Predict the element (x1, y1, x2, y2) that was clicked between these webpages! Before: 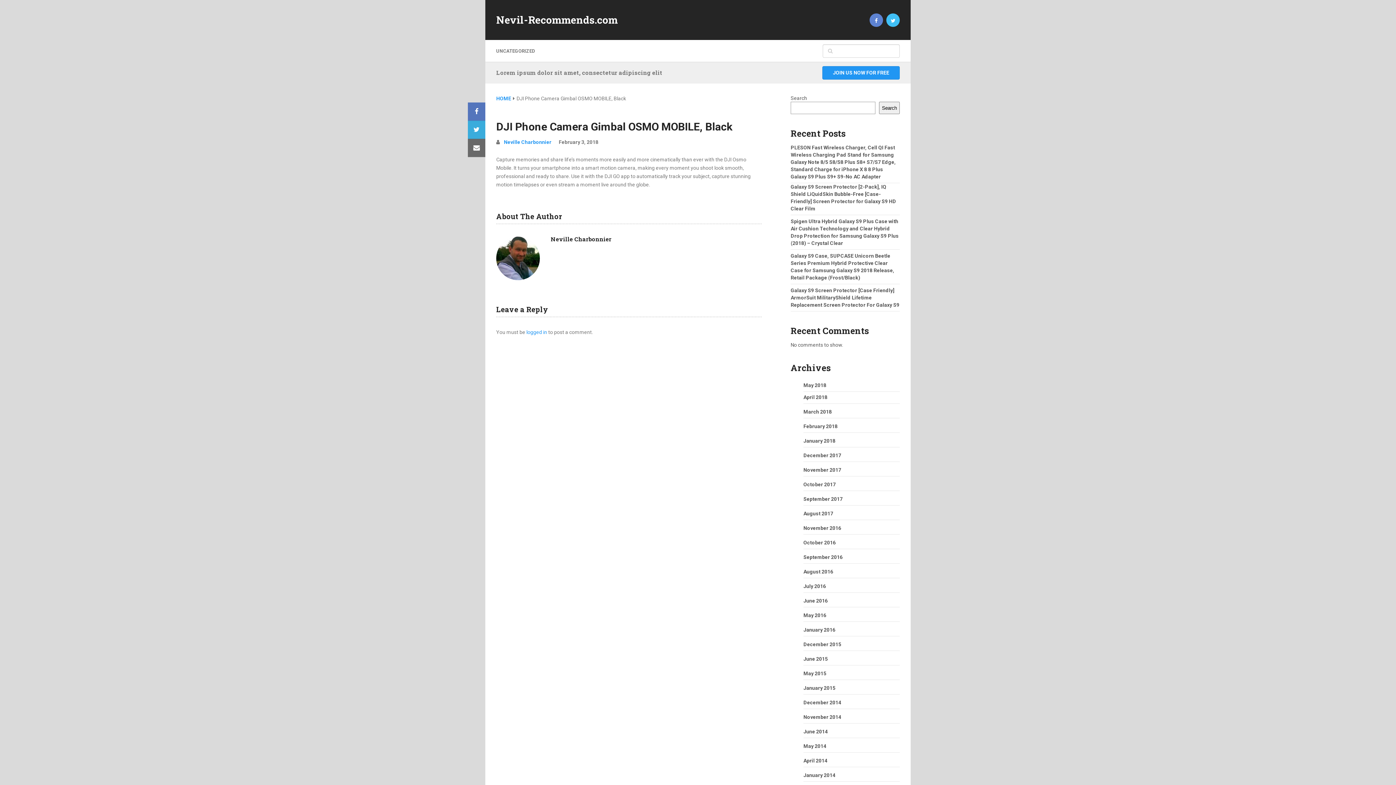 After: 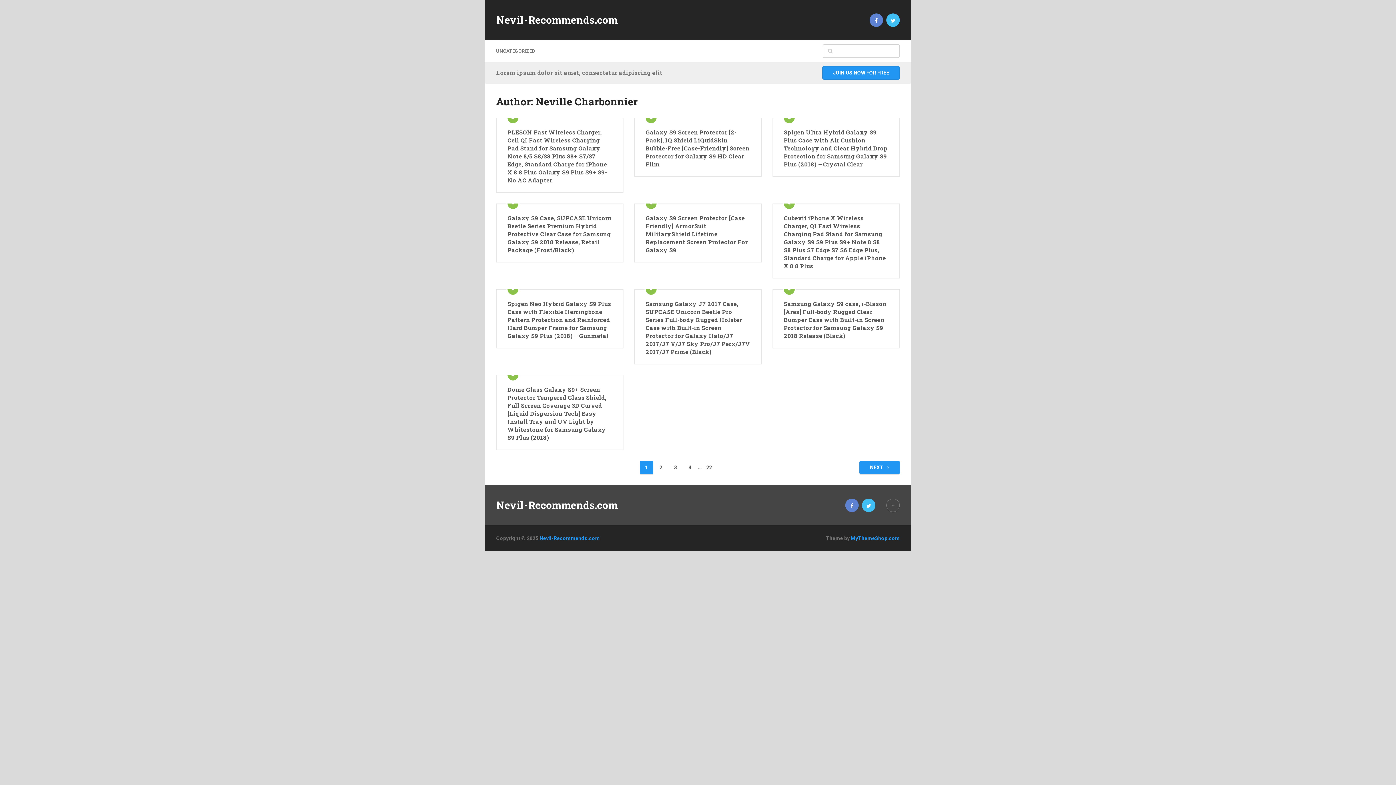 Action: label: Neville Charbonnier bbox: (504, 139, 551, 145)